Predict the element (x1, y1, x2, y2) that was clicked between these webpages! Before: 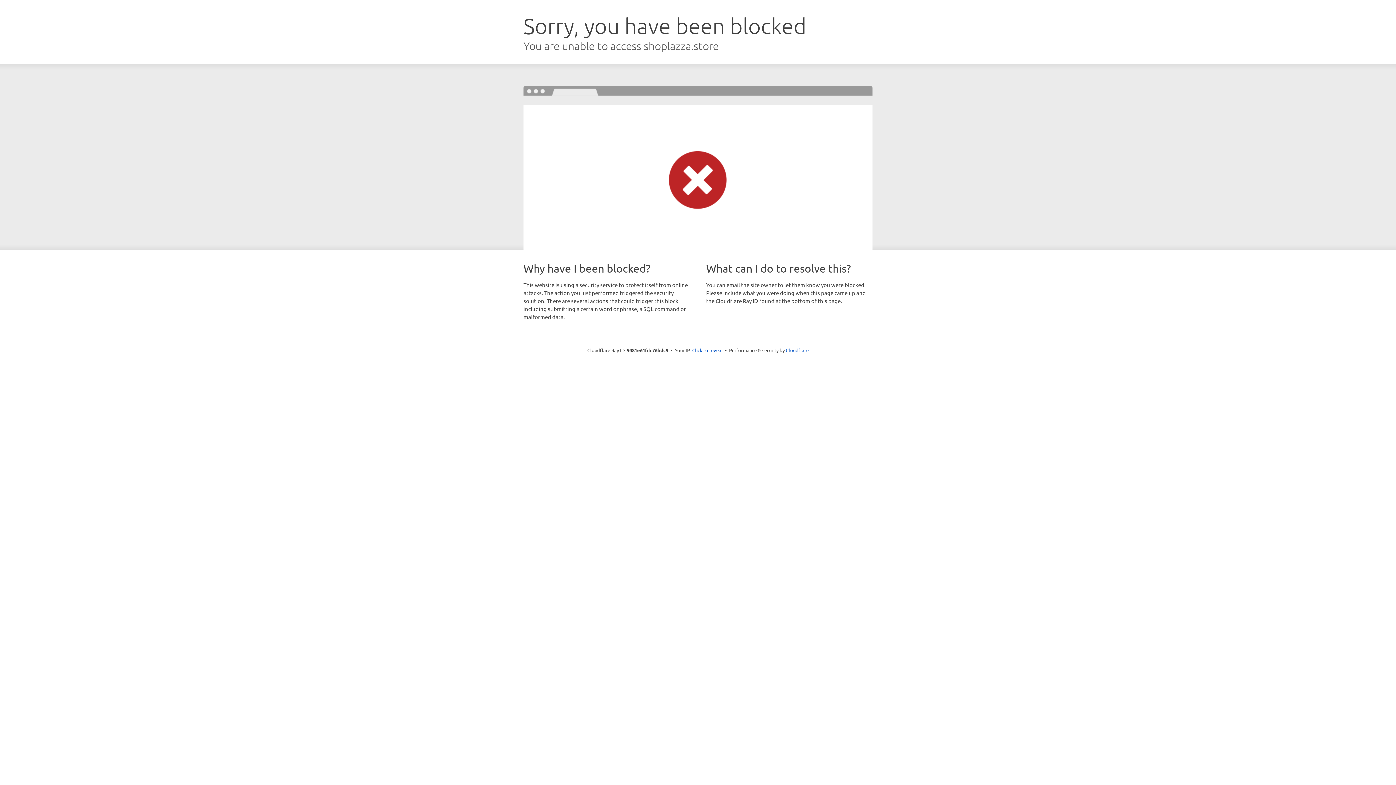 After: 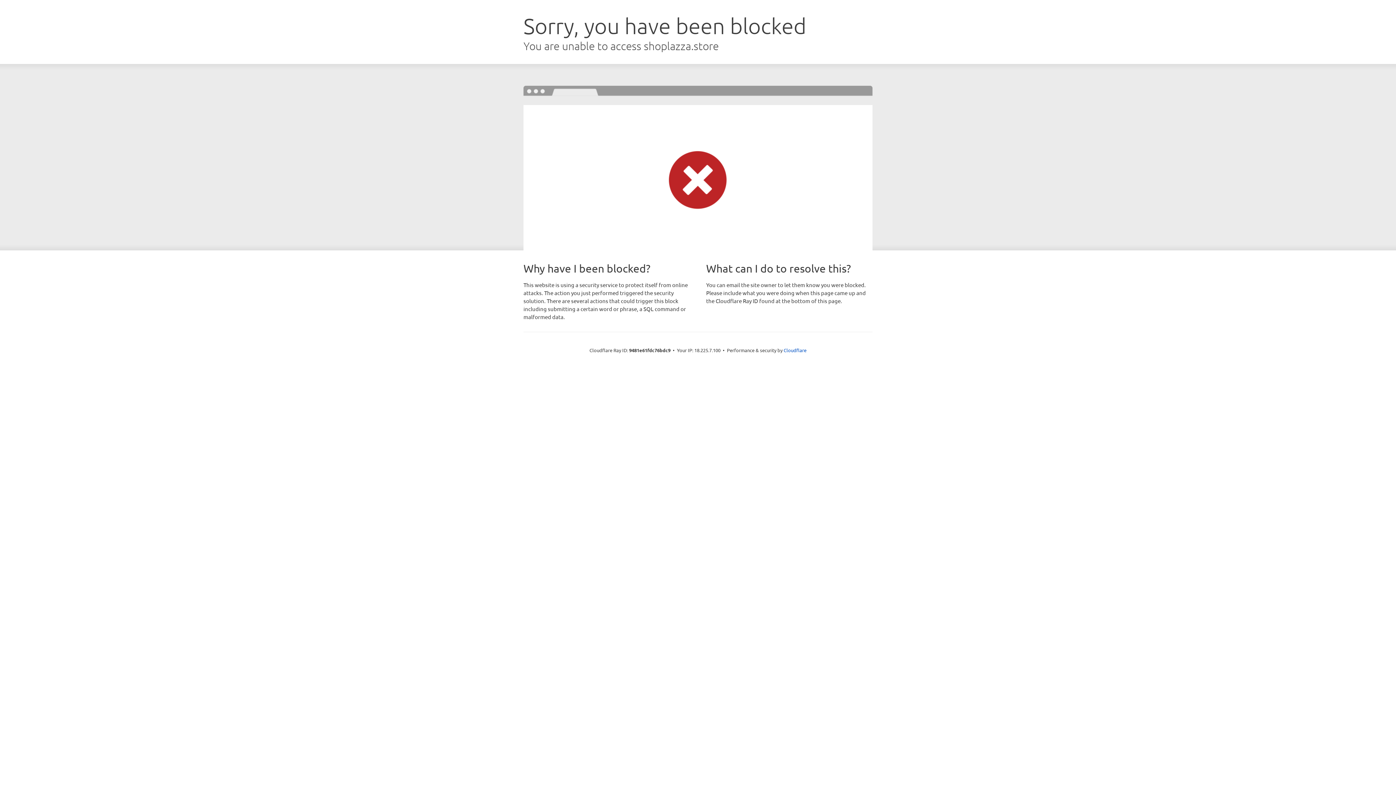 Action: bbox: (692, 346, 722, 353) label: Click to reveal